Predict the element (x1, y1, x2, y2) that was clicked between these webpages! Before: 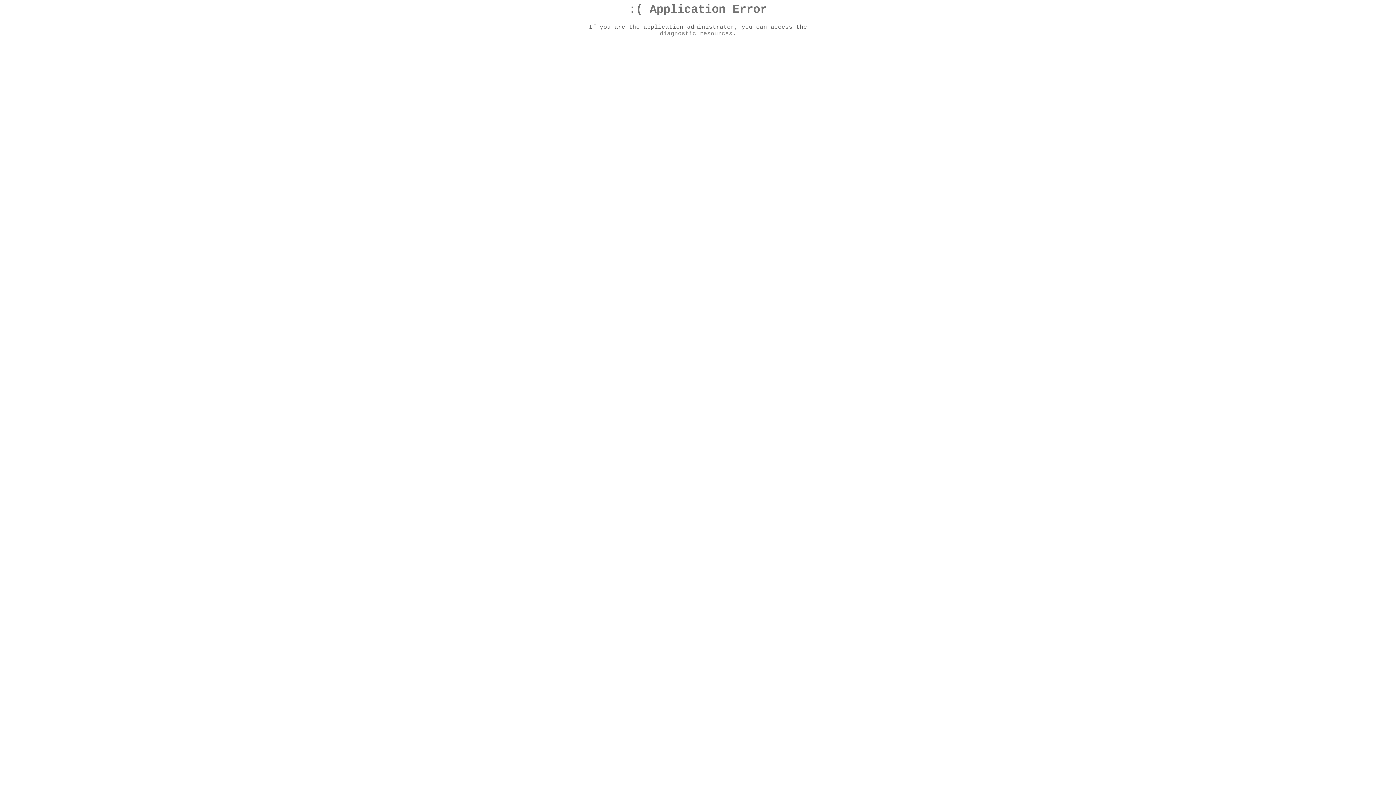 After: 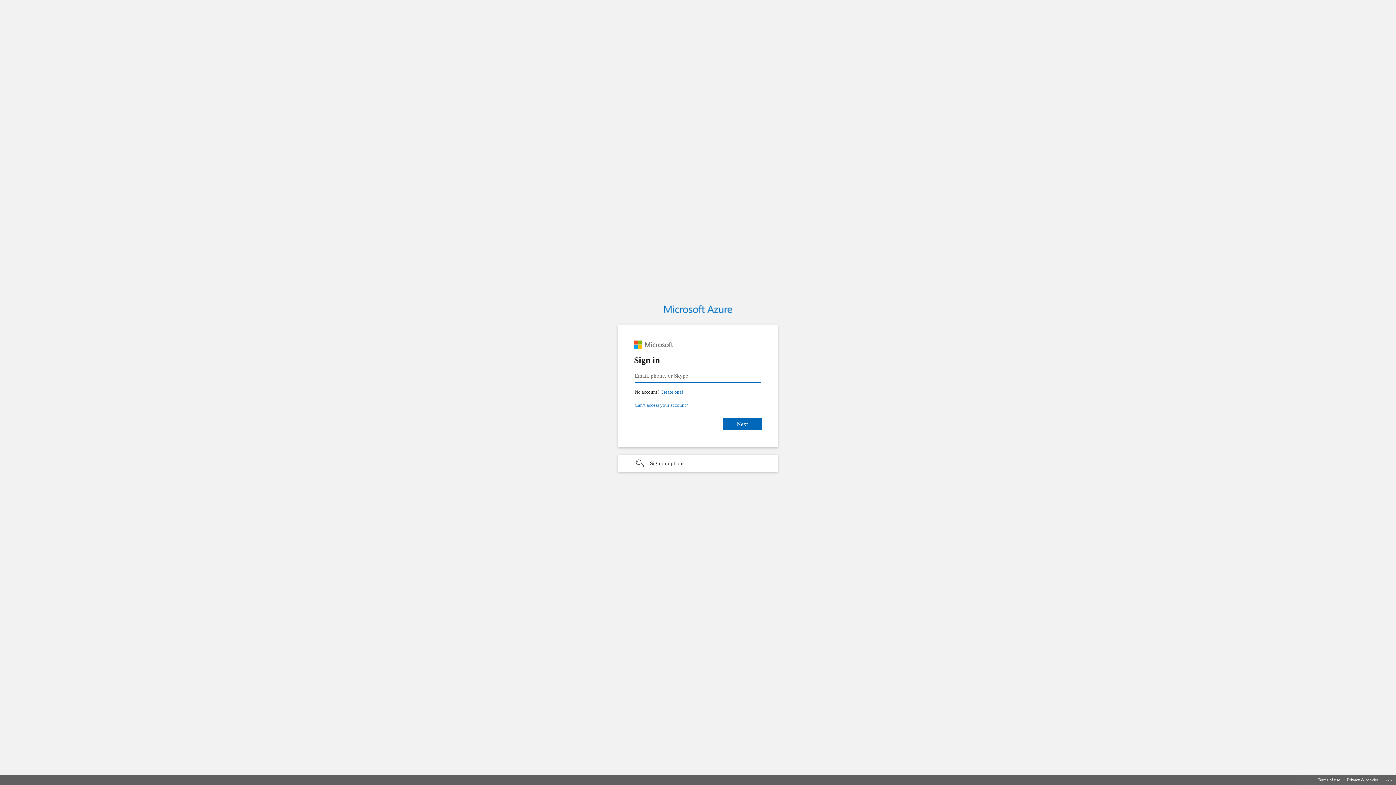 Action: bbox: (660, 30, 732, 37) label: diagnostic resources